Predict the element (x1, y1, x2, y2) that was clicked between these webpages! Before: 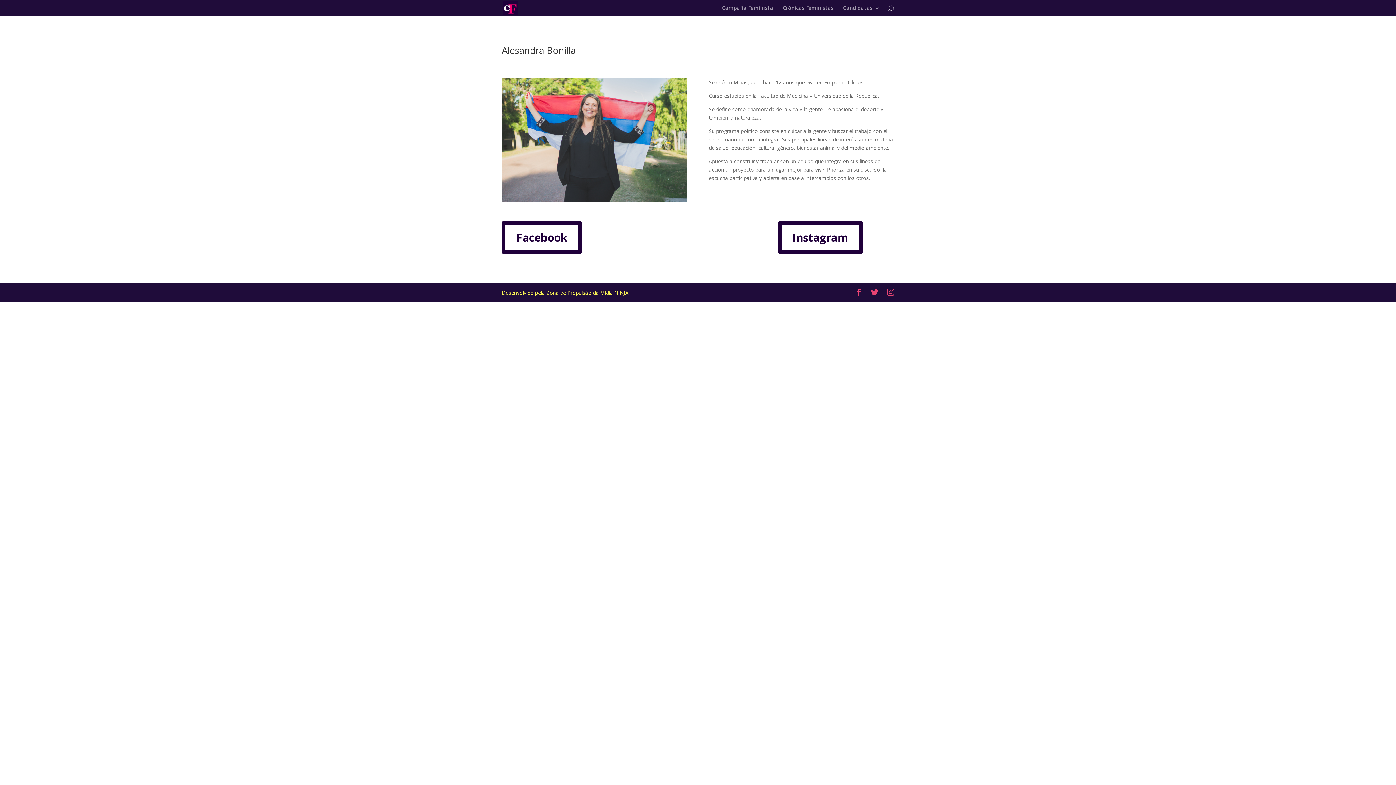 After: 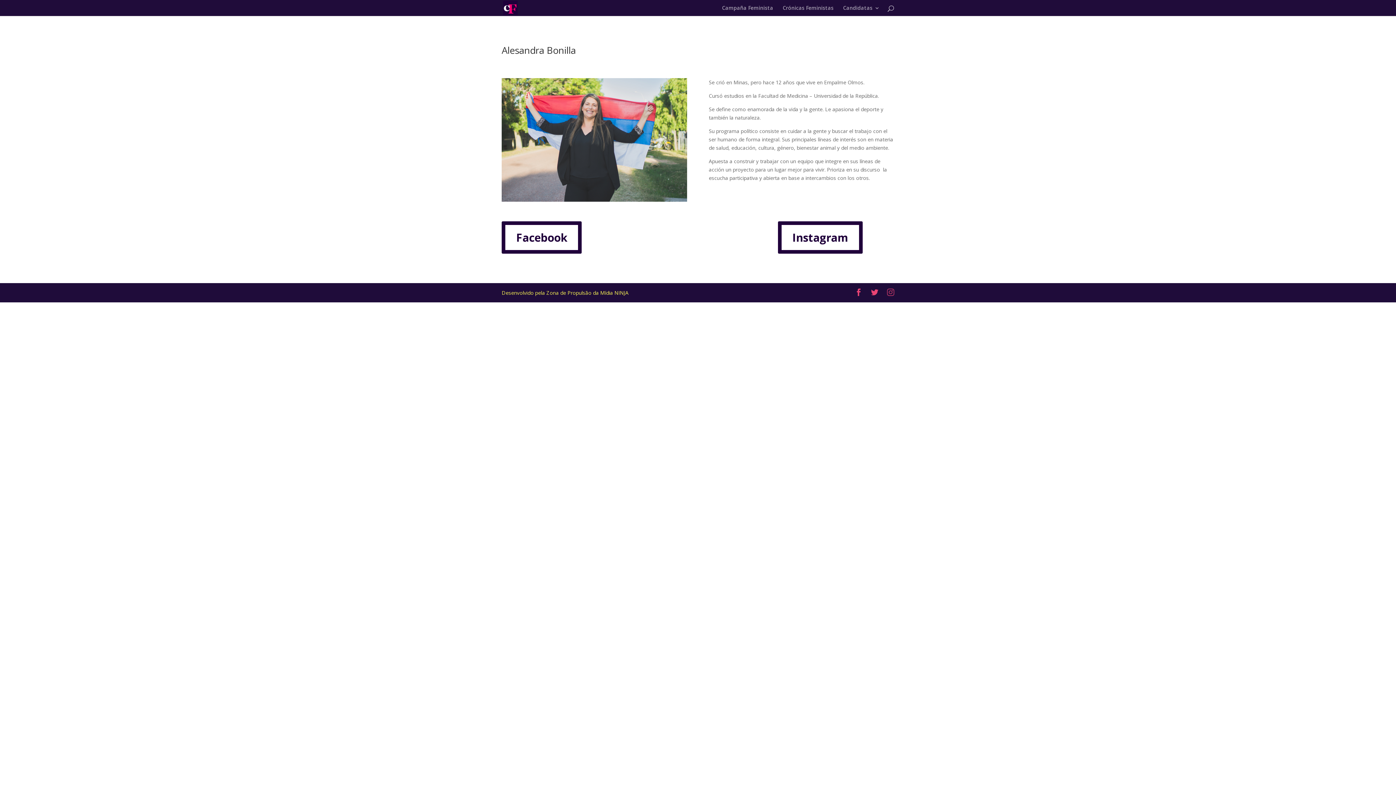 Action: bbox: (887, 288, 894, 297)